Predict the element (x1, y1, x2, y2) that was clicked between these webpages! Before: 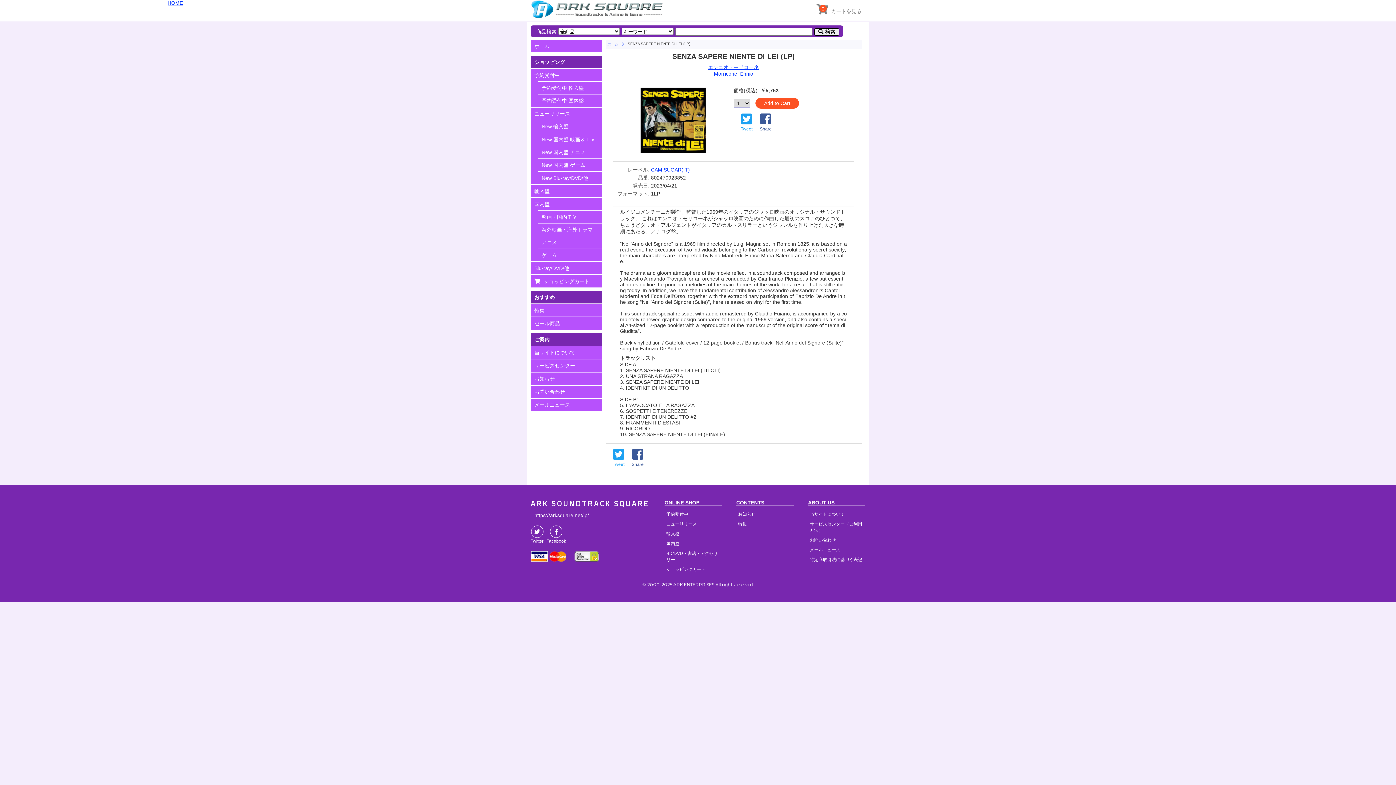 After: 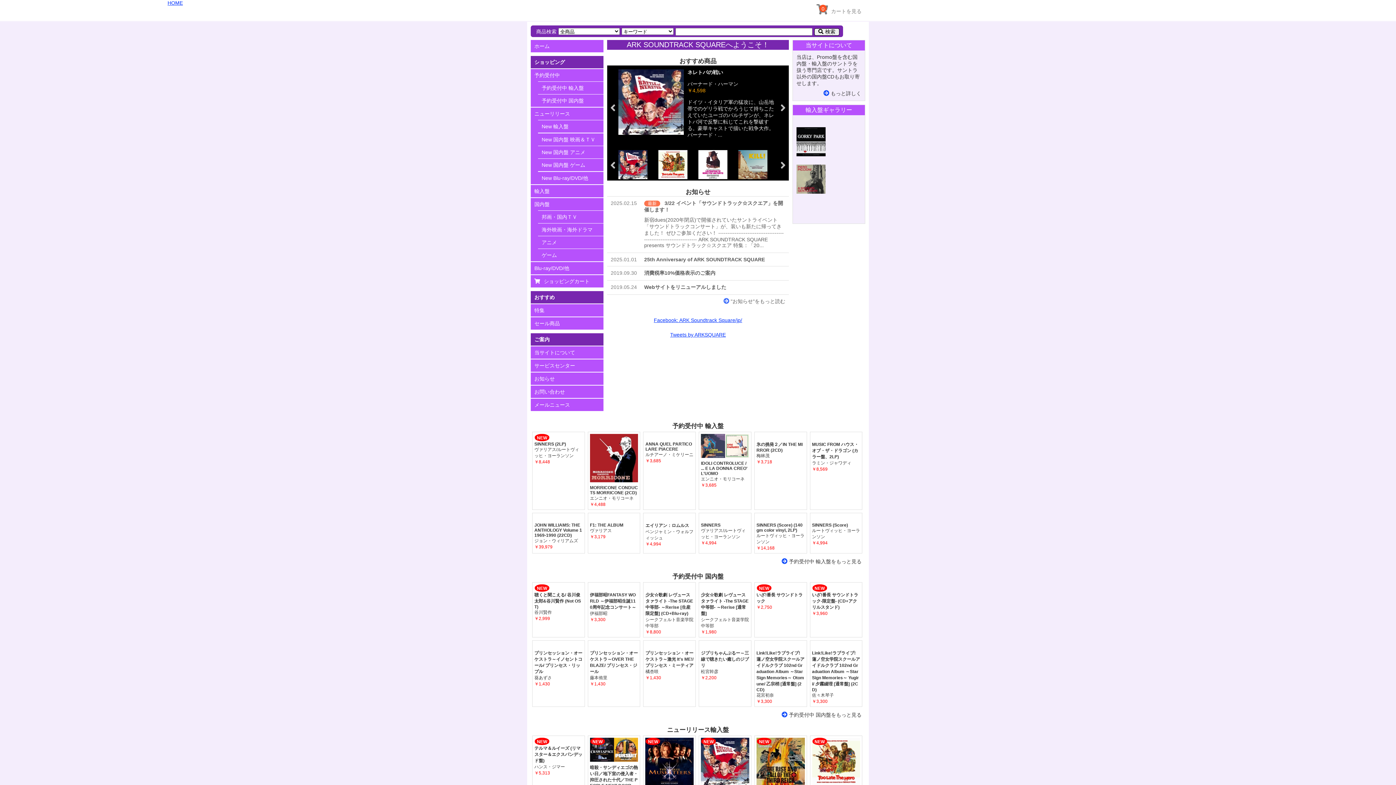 Action: label: ホーム bbox: (530, 40, 602, 52)